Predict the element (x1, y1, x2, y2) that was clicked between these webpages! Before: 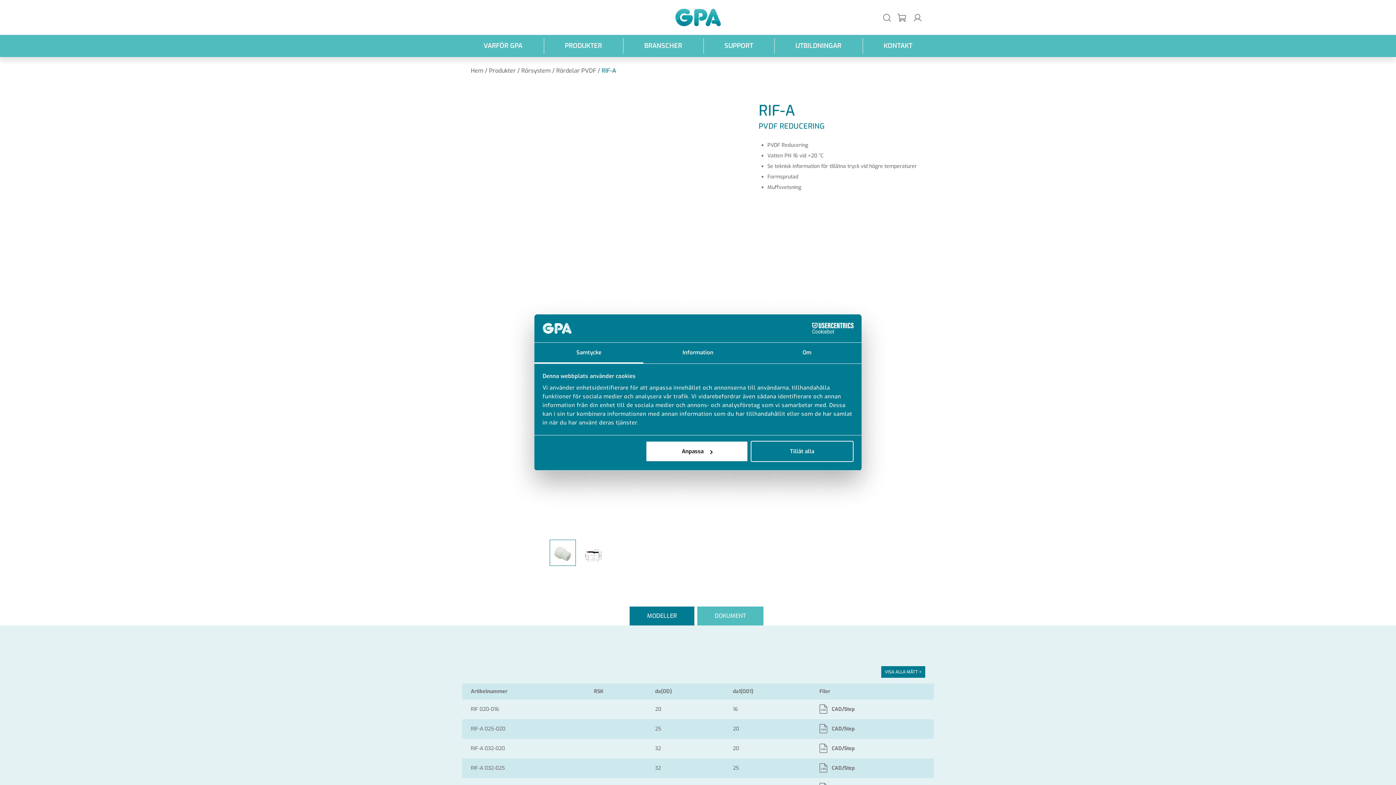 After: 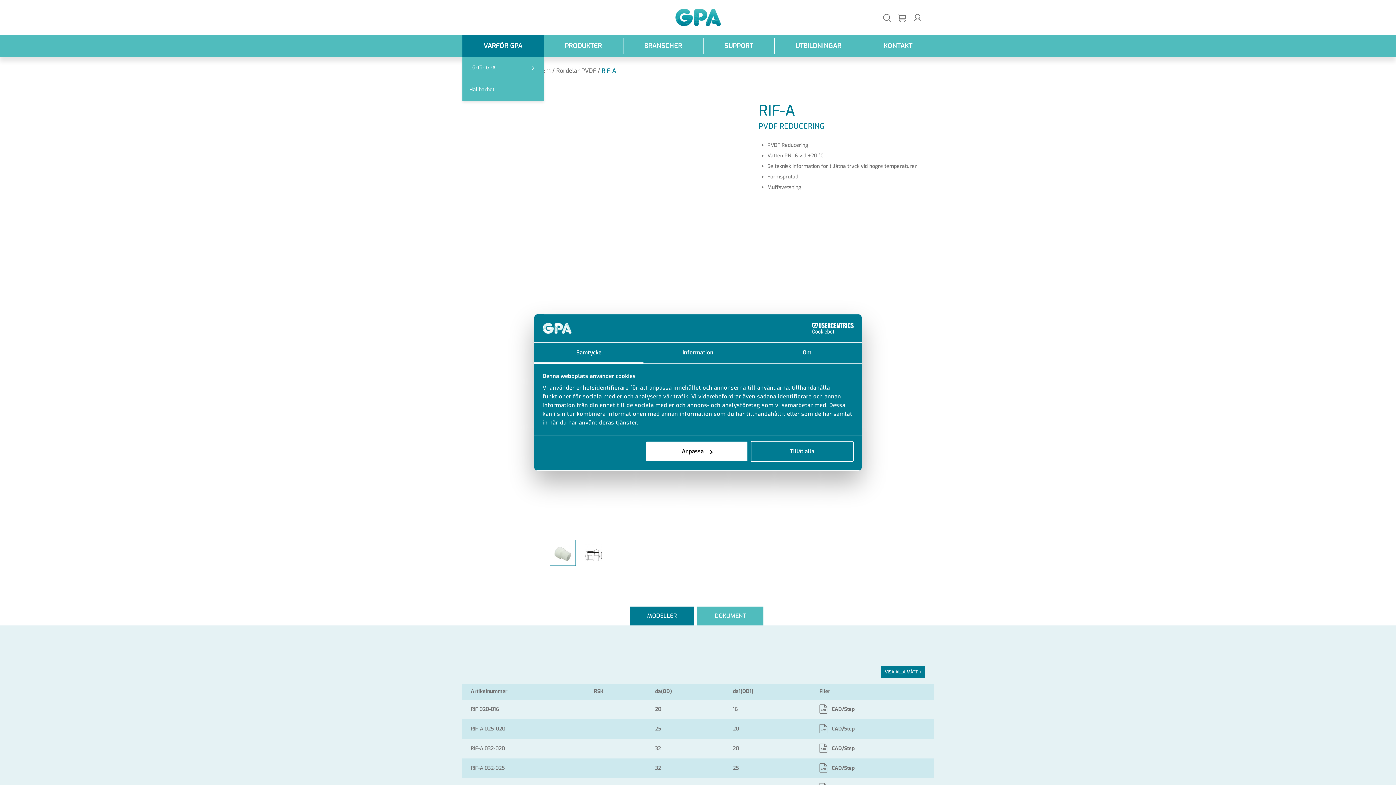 Action: bbox: (462, 34, 543, 57) label: VARFÖR GPA